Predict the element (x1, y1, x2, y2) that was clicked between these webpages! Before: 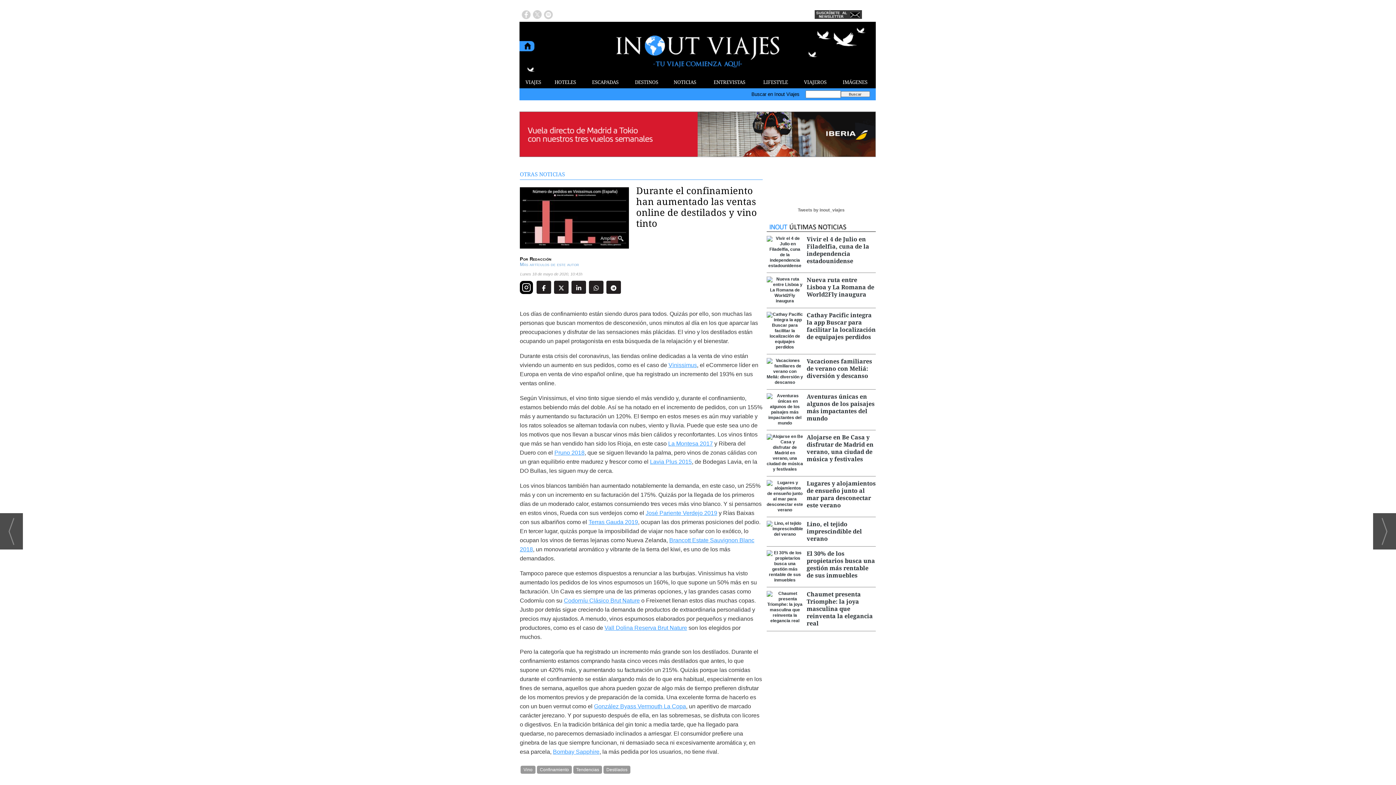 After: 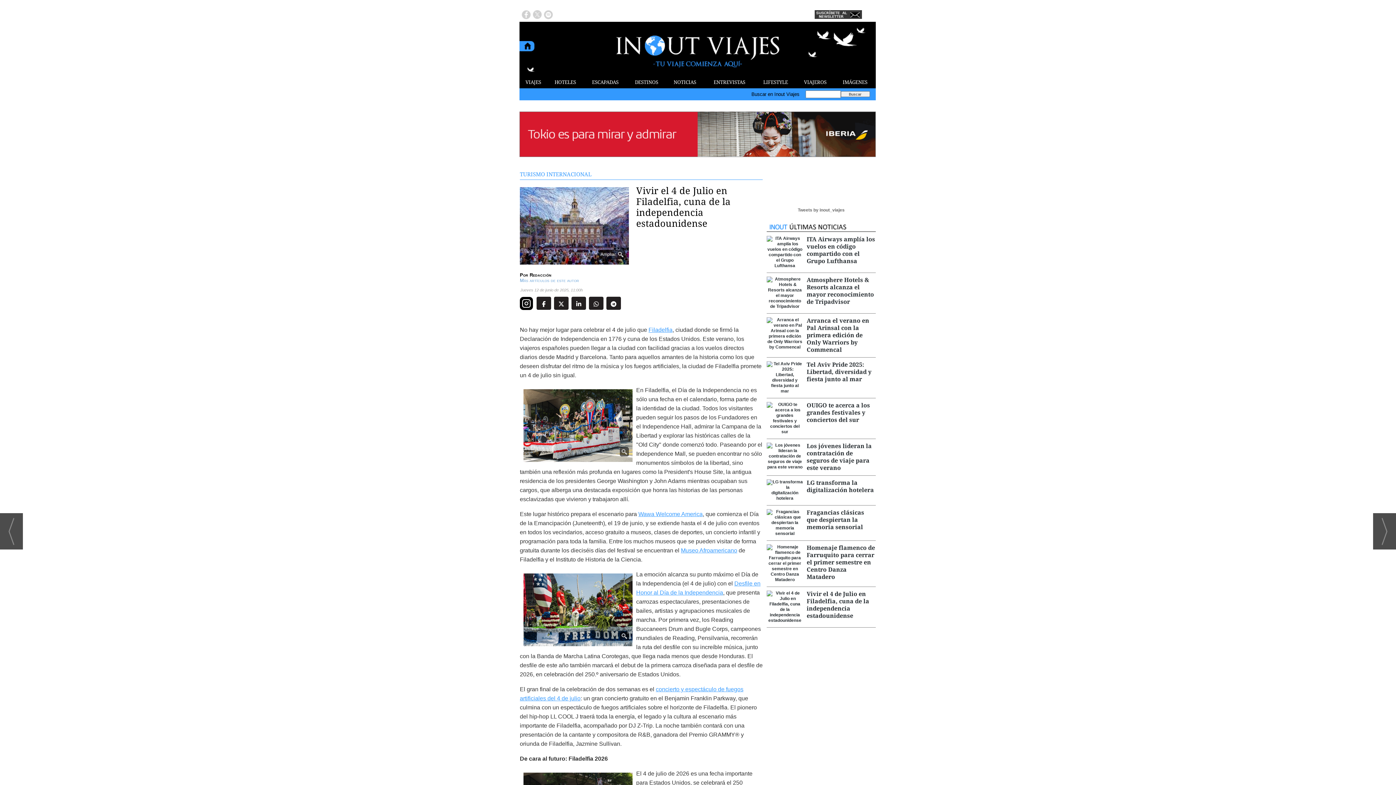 Action: bbox: (766, 263, 803, 268)